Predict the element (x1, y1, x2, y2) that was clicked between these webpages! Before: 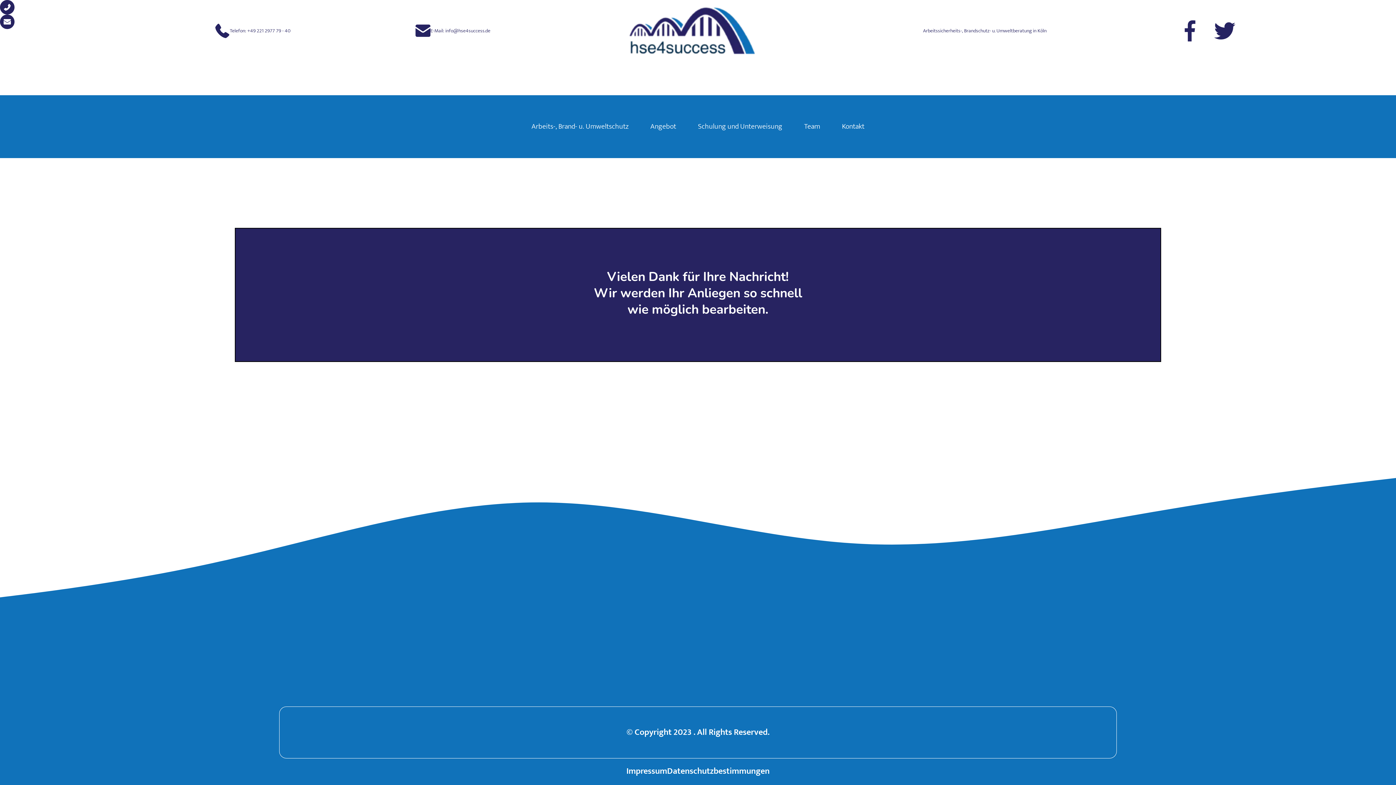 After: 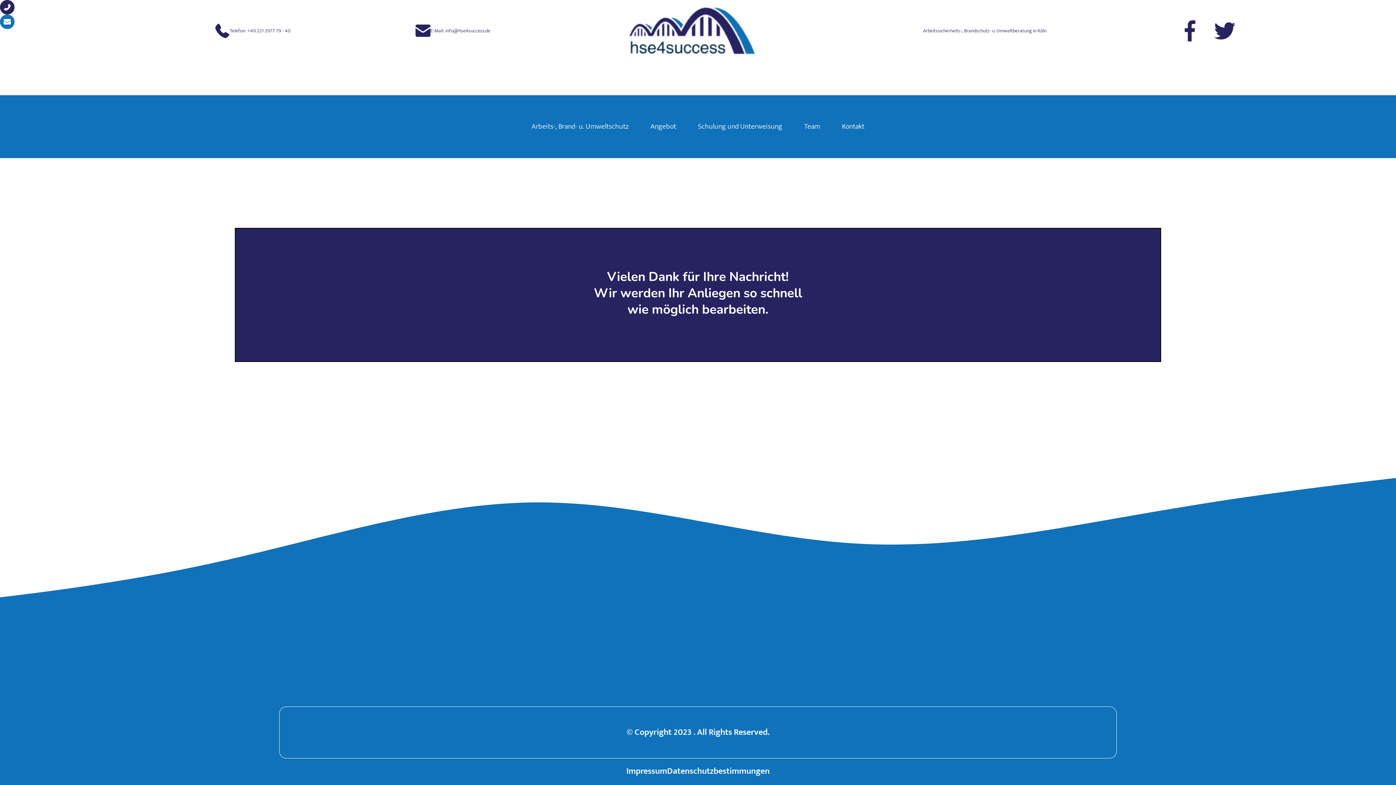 Action: bbox: (0, 14, 14, 29)